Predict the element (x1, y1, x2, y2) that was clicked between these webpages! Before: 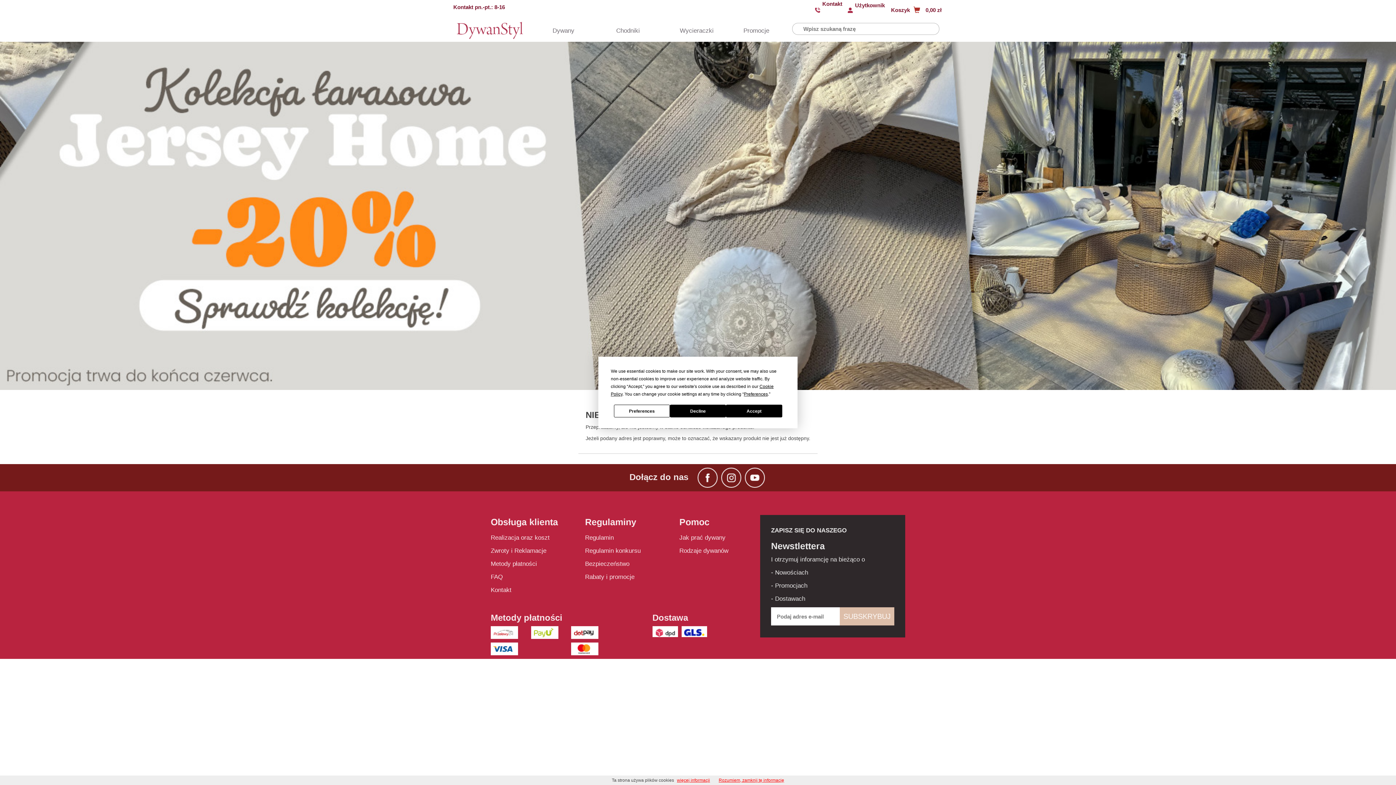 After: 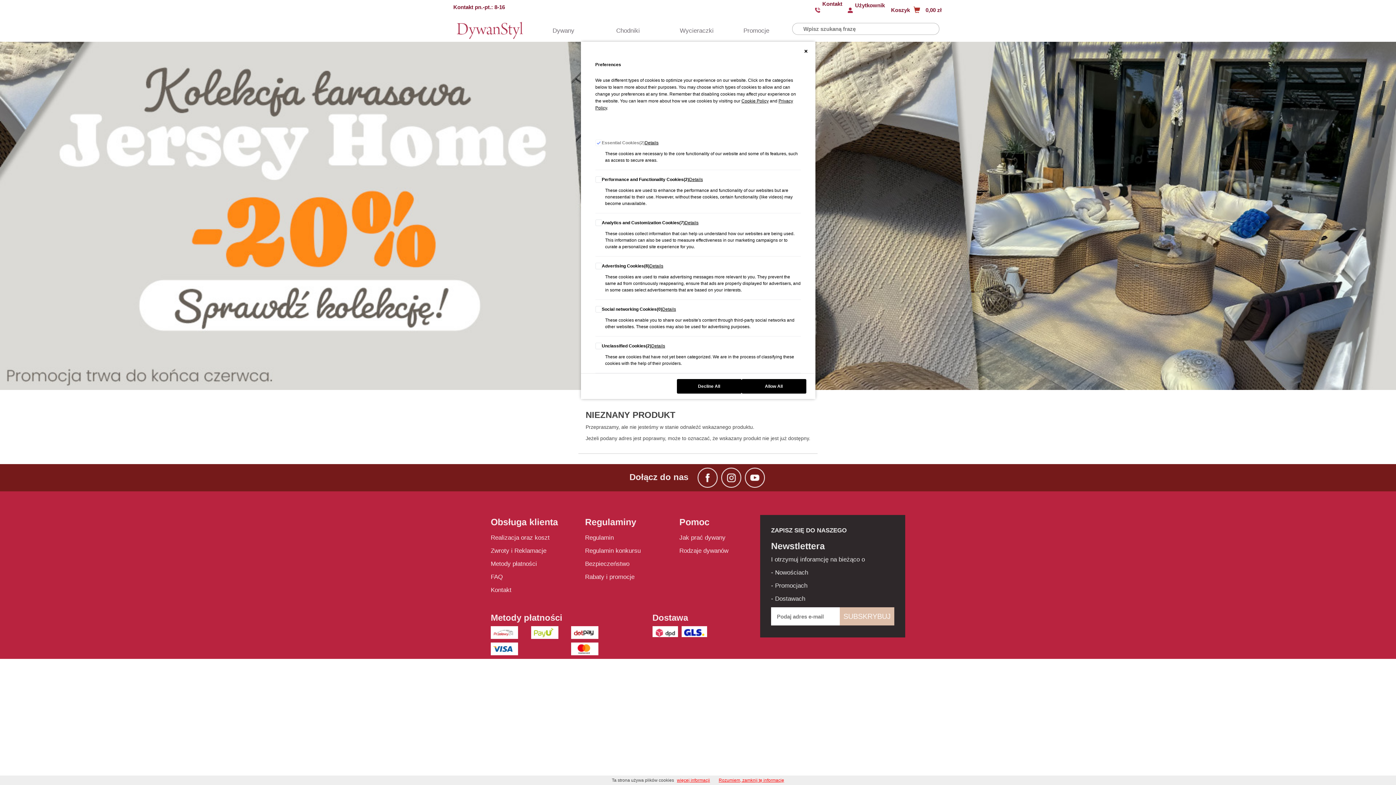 Action: label: Preferences bbox: (614, 404, 670, 417)